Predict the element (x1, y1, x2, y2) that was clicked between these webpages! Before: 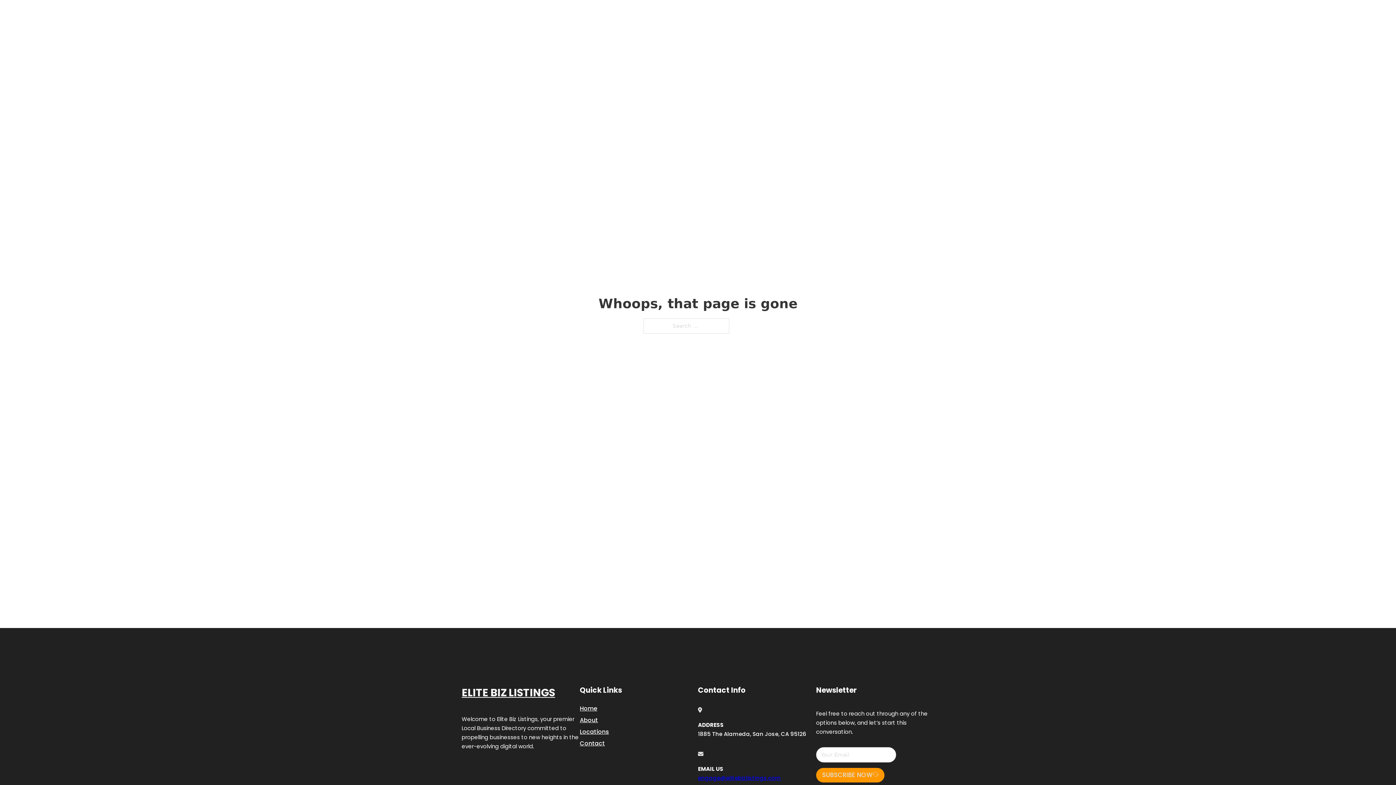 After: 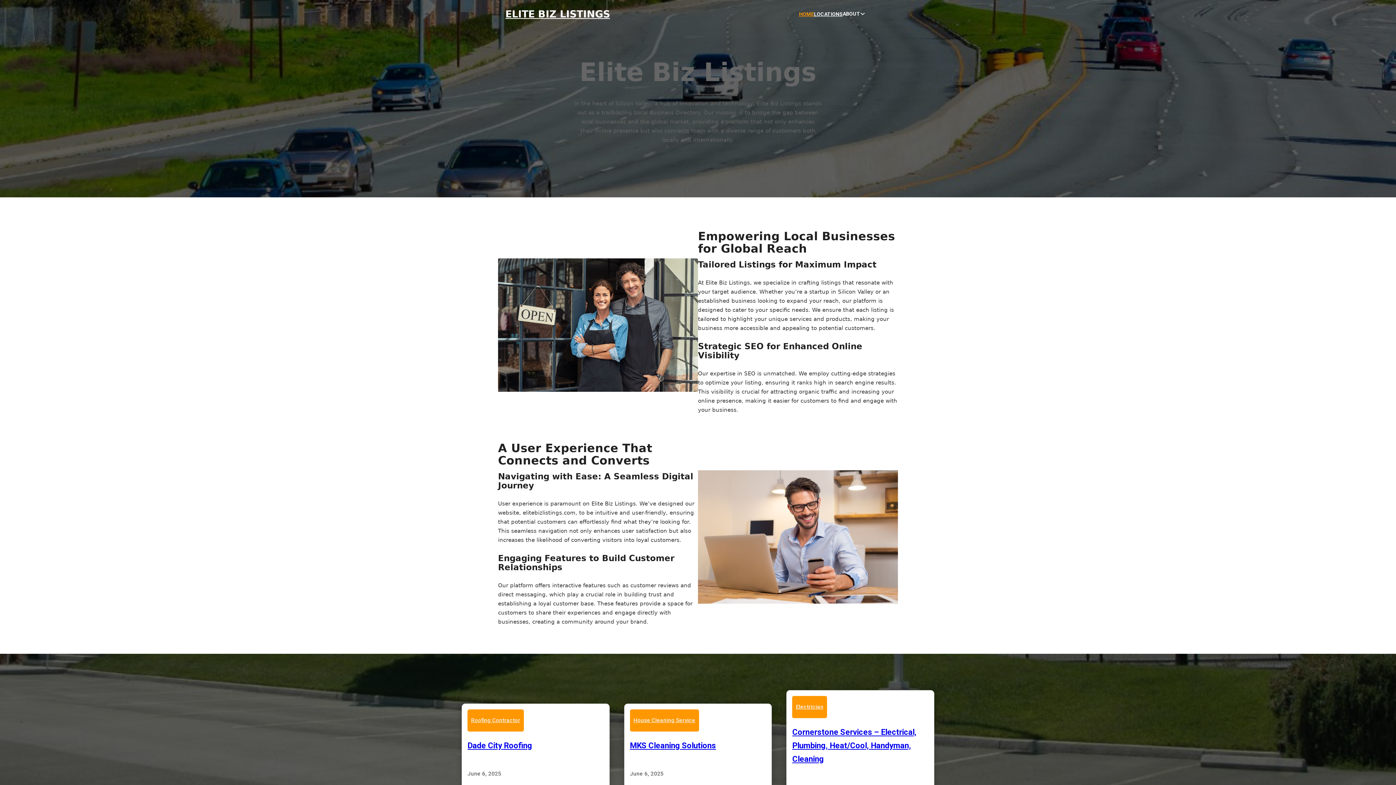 Action: bbox: (461, 684, 555, 702) label: ELITE BIZ LISTINGS